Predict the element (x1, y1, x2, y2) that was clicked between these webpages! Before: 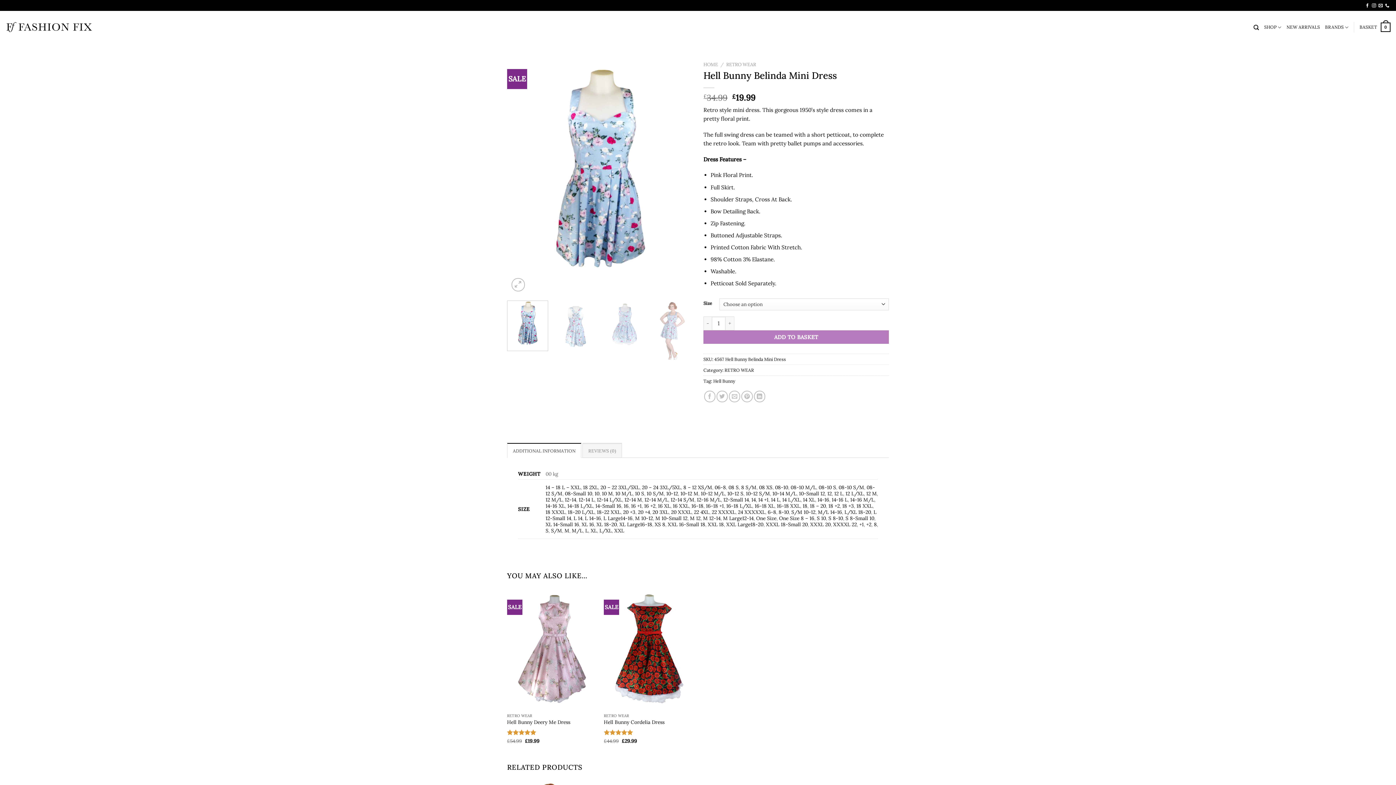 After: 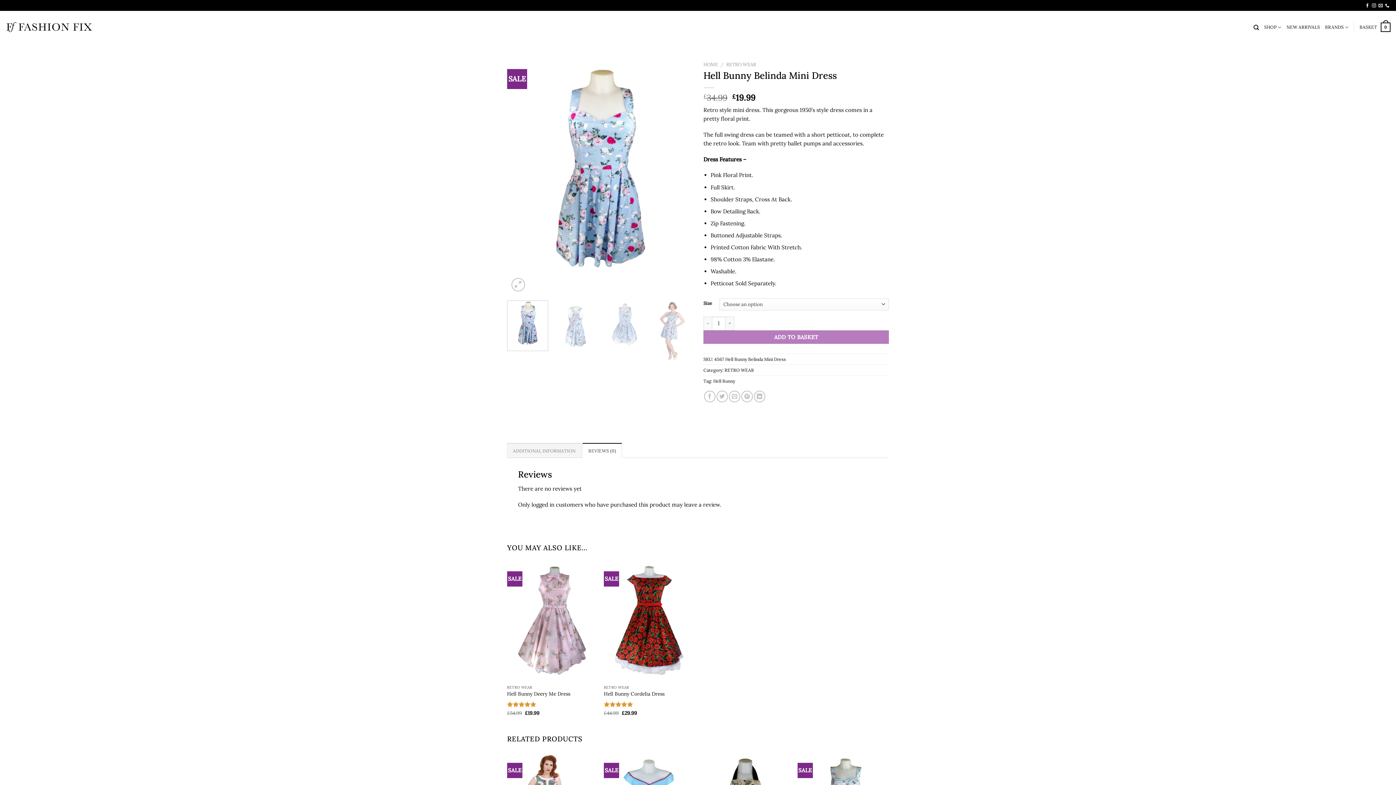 Action: label: REVIEWS (0) bbox: (582, 443, 622, 458)